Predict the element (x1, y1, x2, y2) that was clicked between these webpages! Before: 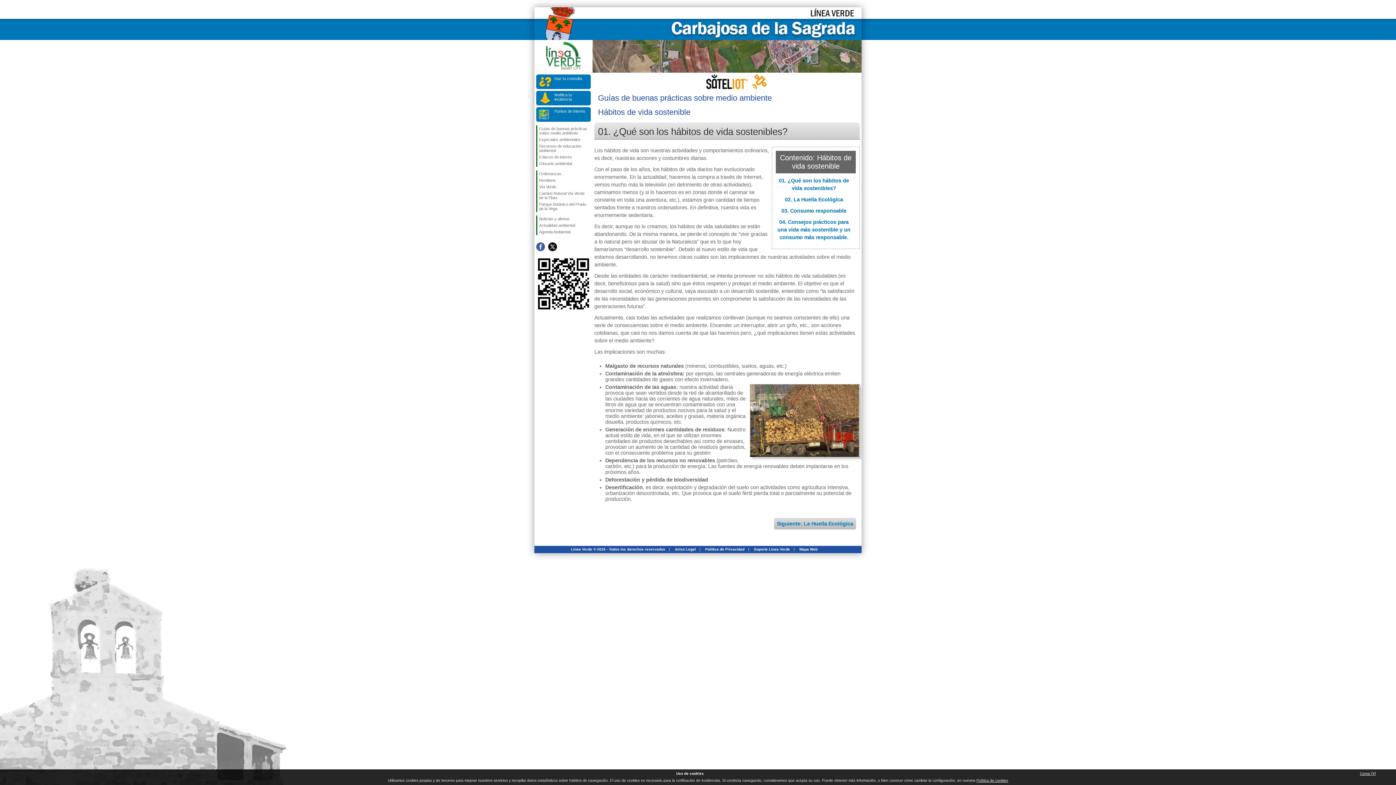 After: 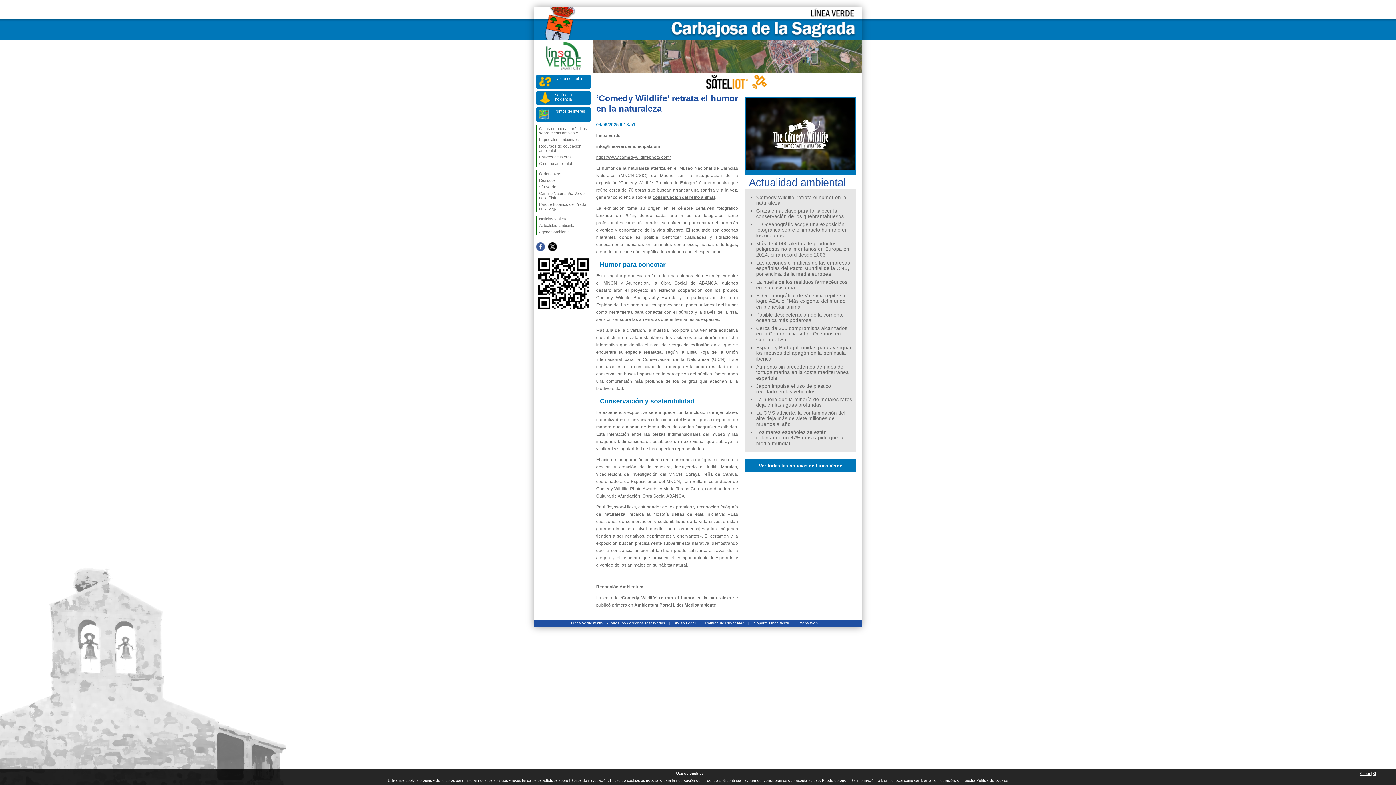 Action: bbox: (537, 222, 590, 228) label: Actualidad ambiental